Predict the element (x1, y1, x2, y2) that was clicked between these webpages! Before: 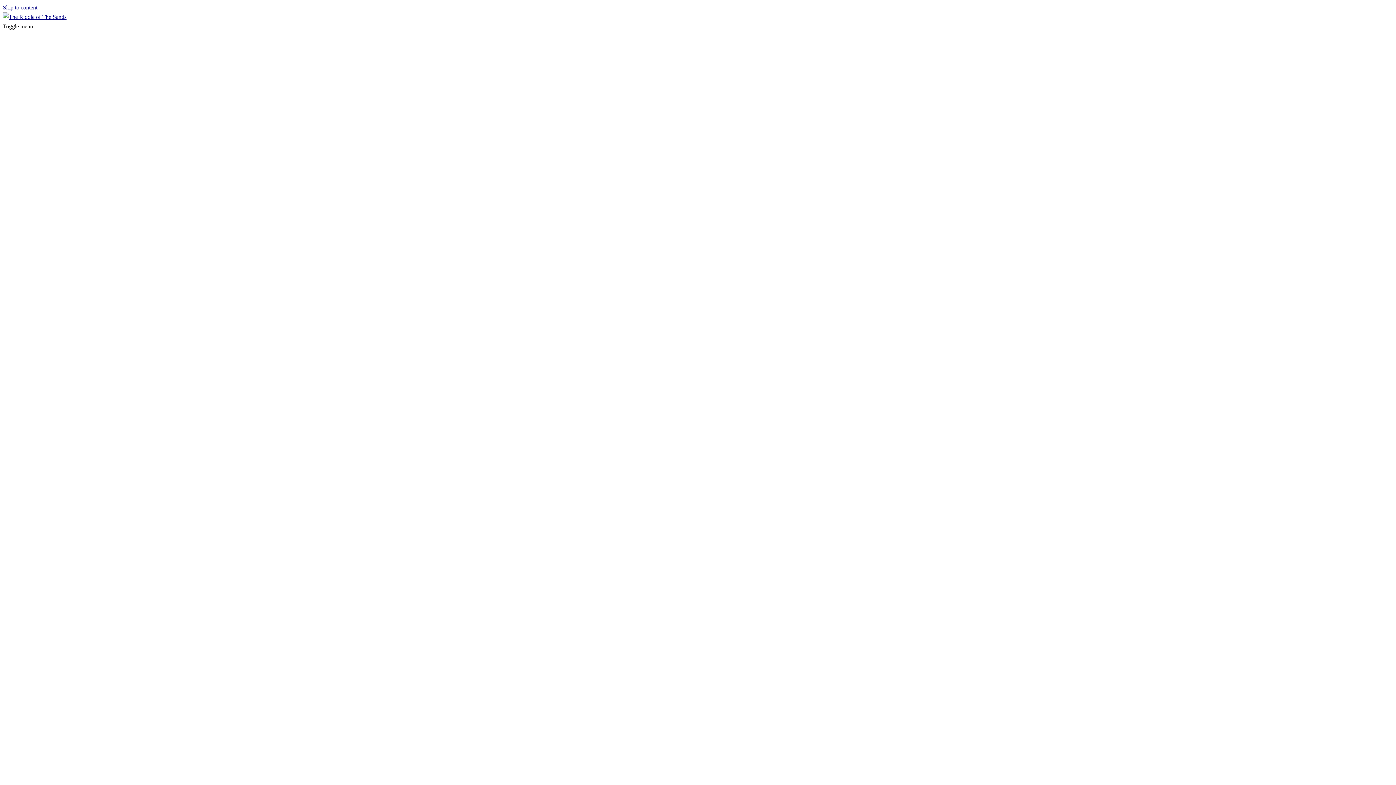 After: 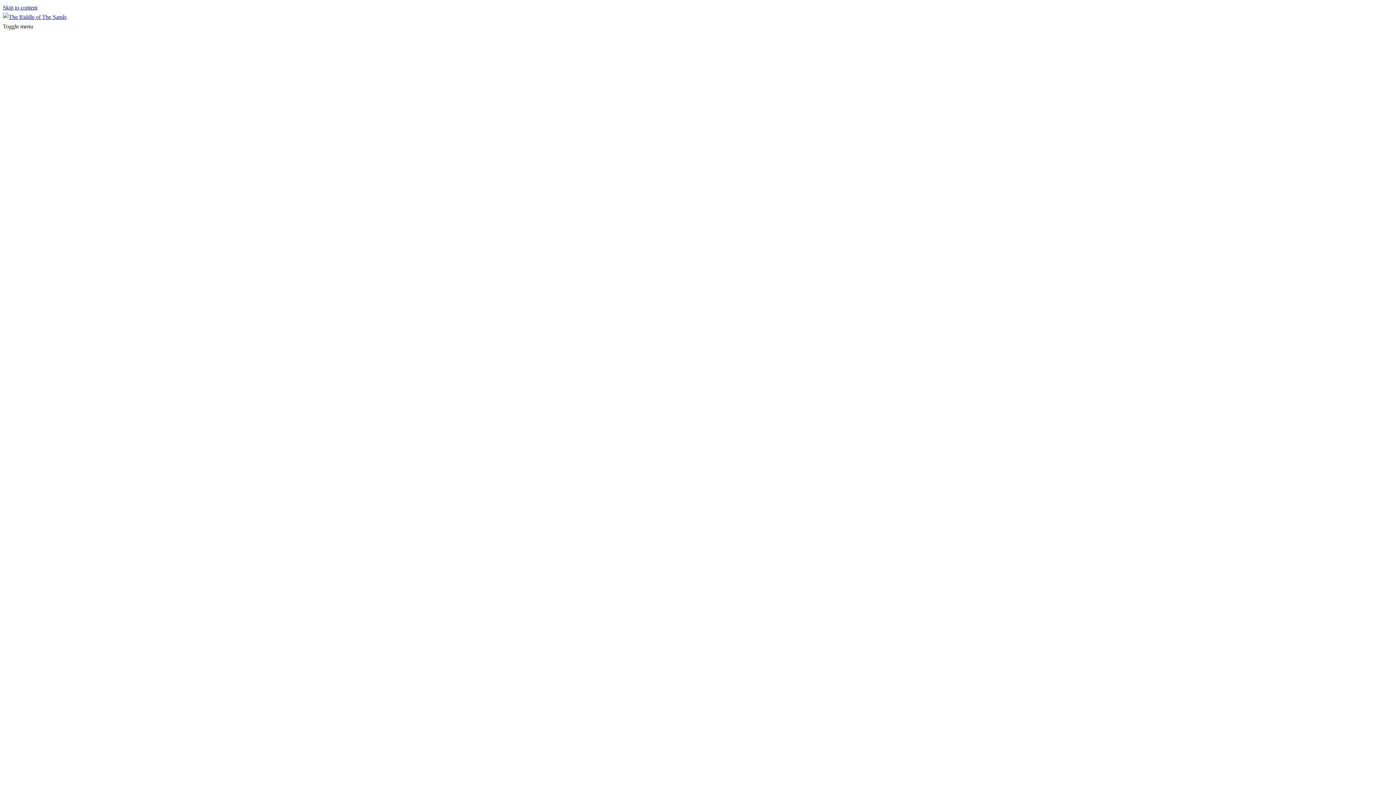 Action: bbox: (2, 13, 66, 20)